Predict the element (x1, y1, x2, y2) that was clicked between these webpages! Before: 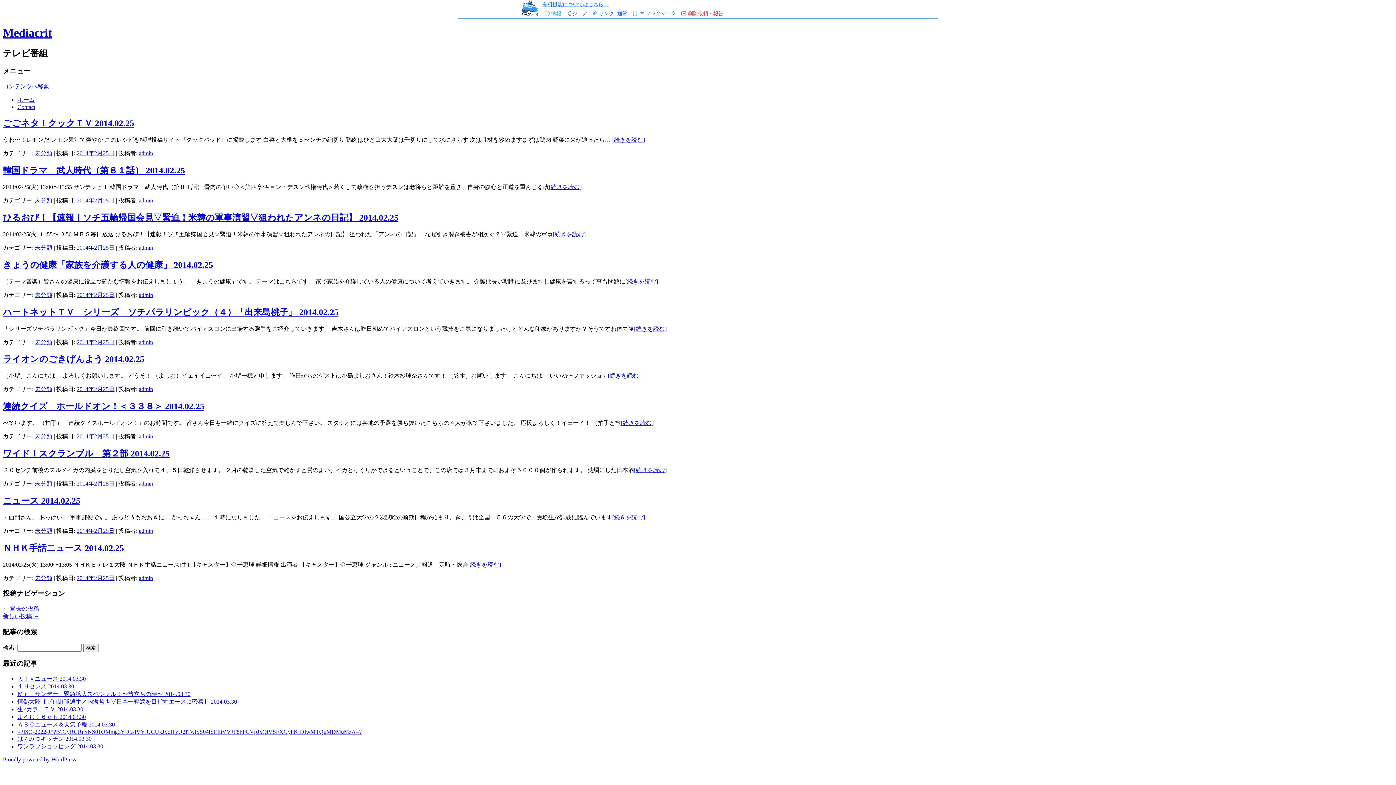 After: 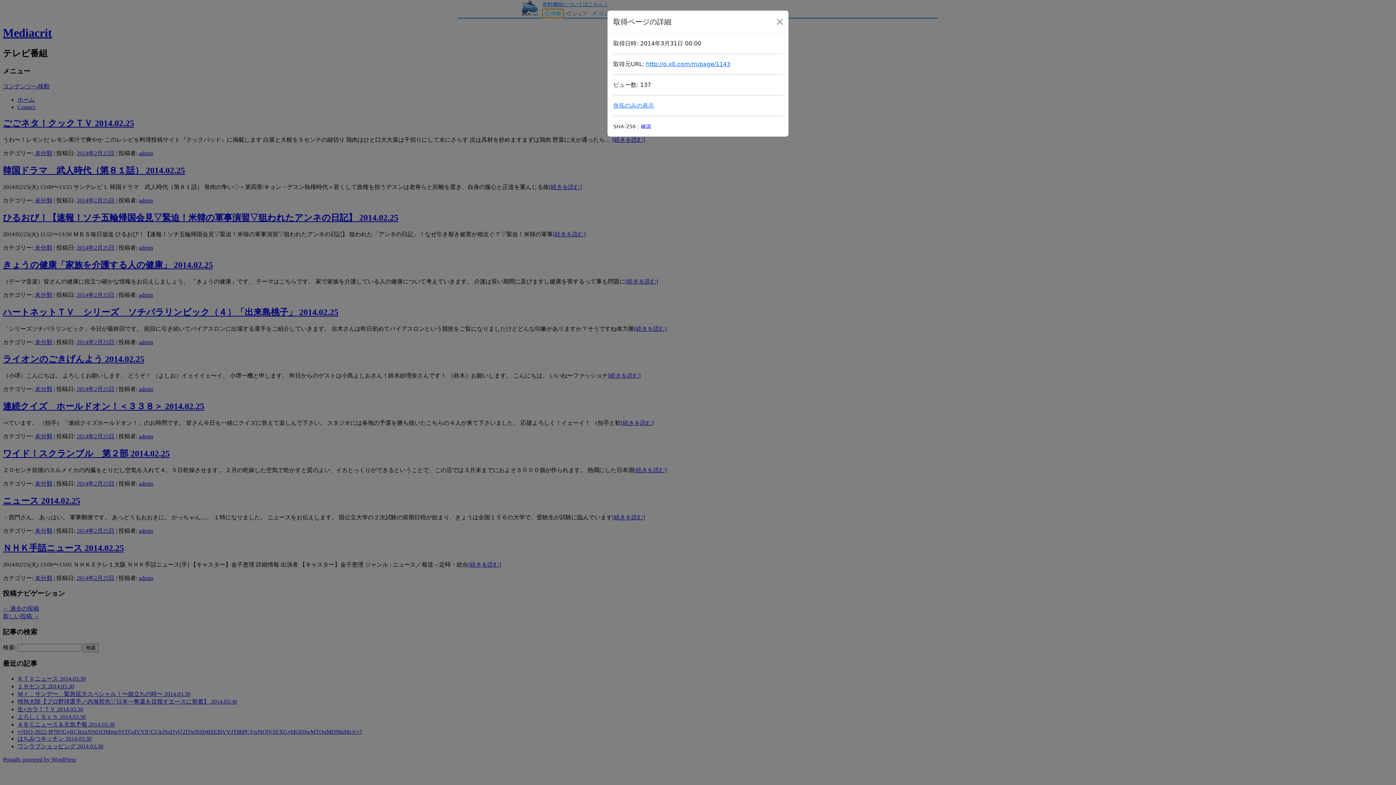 Action: label:  情報 bbox: (542, 8, 563, 17)